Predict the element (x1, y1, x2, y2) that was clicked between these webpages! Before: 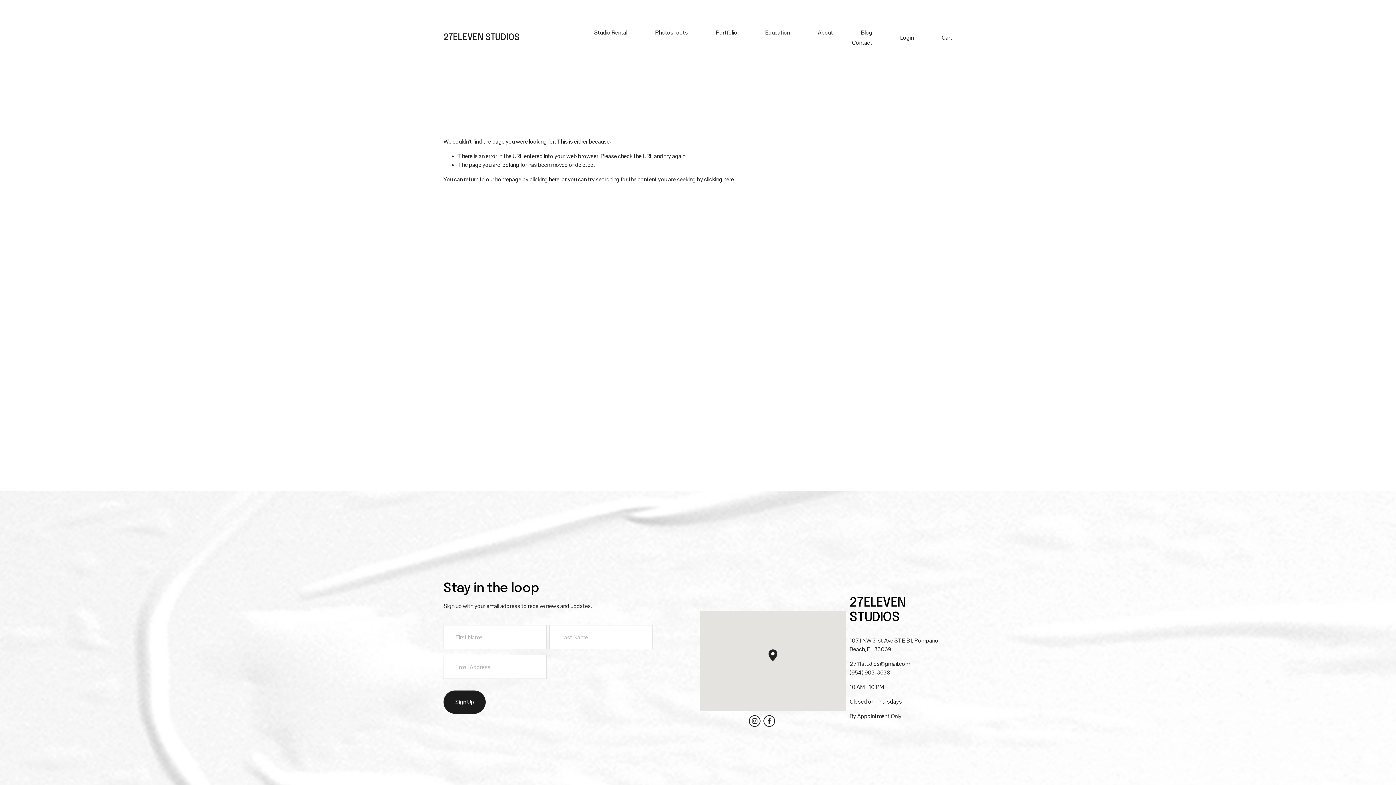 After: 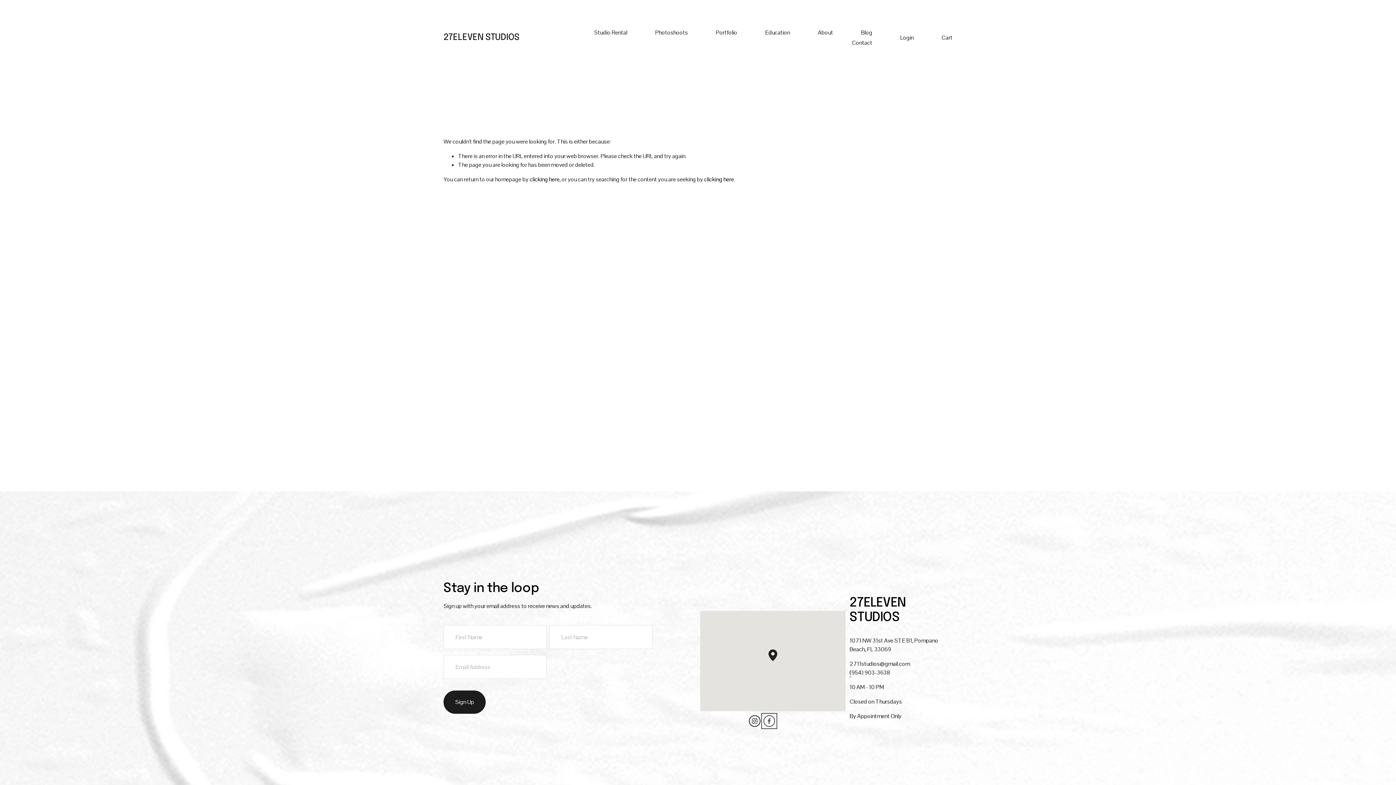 Action: label: Facebook bbox: (763, 715, 775, 727)